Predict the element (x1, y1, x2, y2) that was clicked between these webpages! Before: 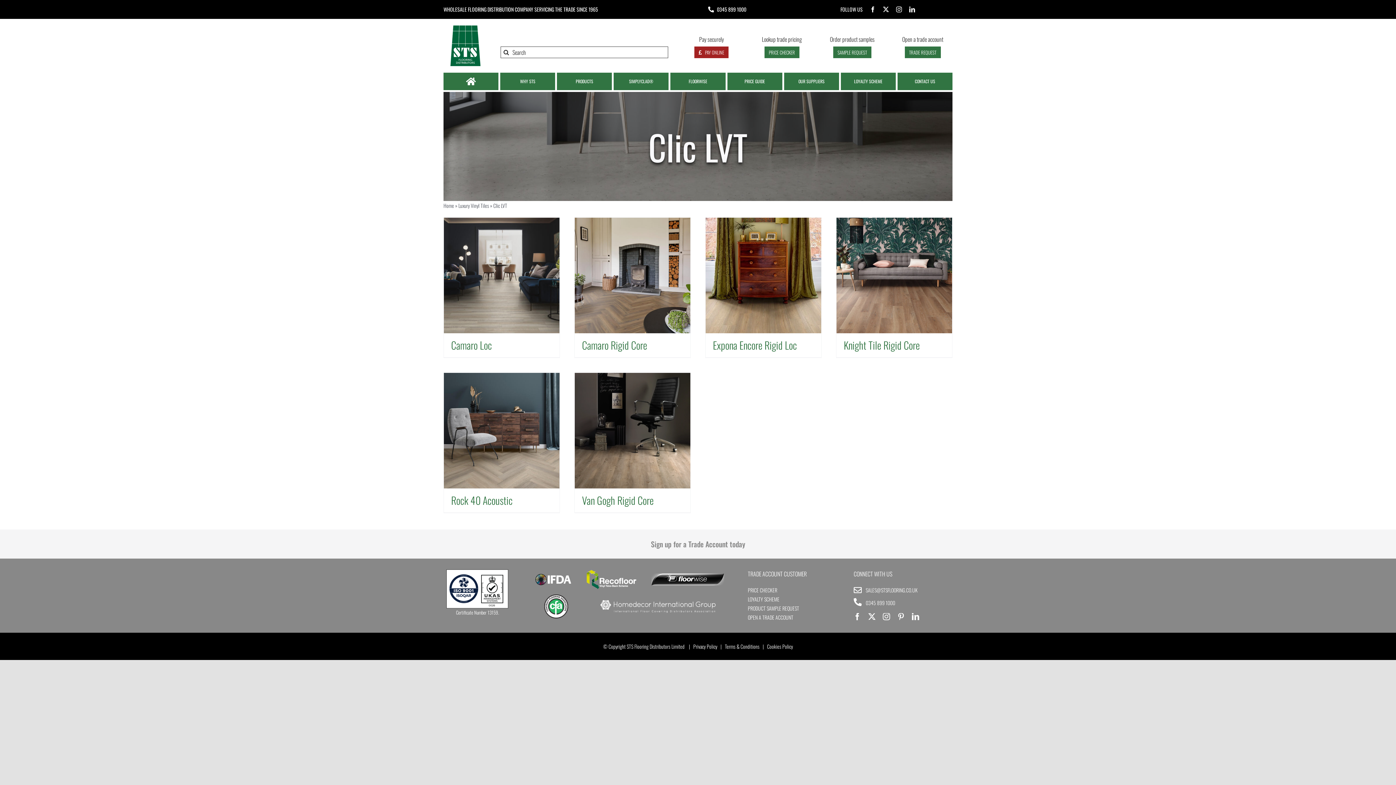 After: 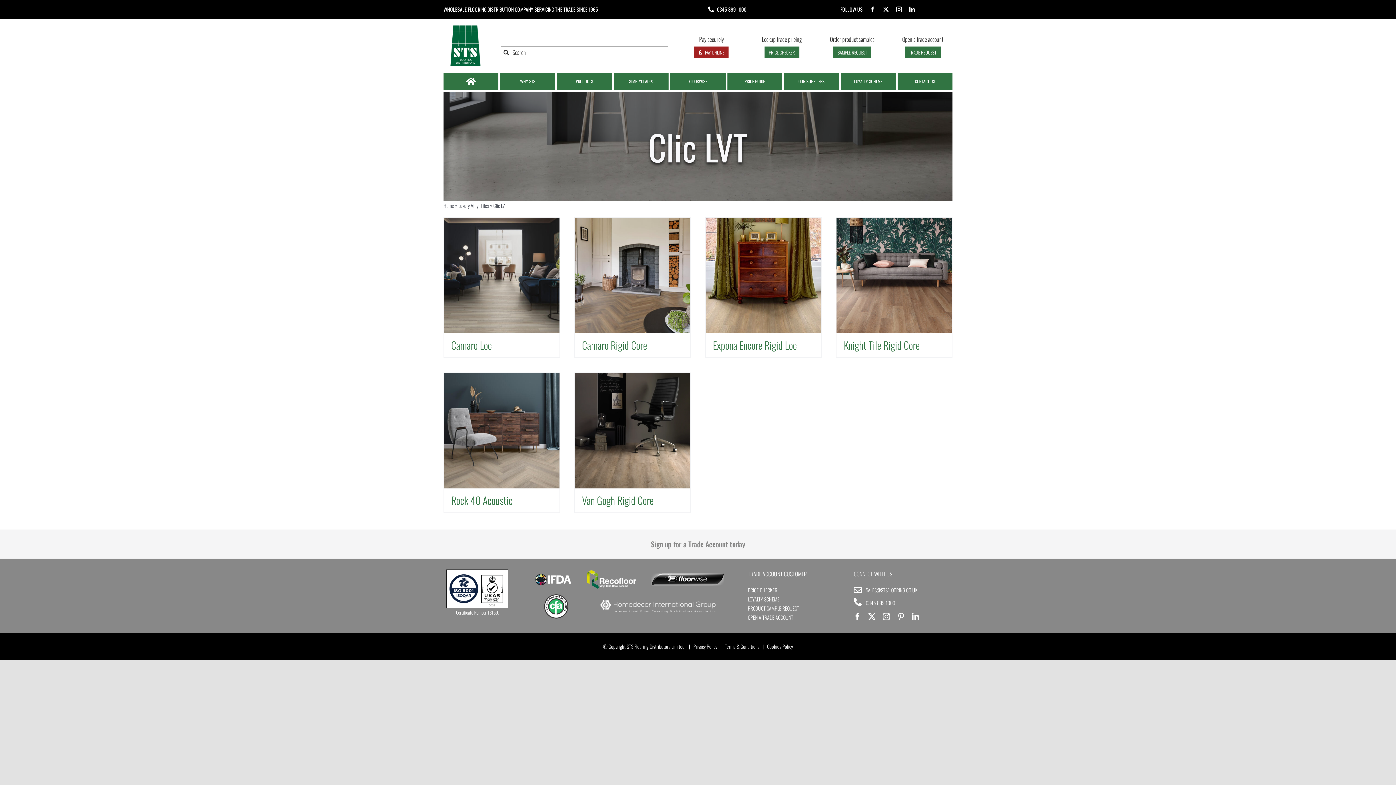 Action: label: FLOORWISE bbox: (670, 72, 725, 90)